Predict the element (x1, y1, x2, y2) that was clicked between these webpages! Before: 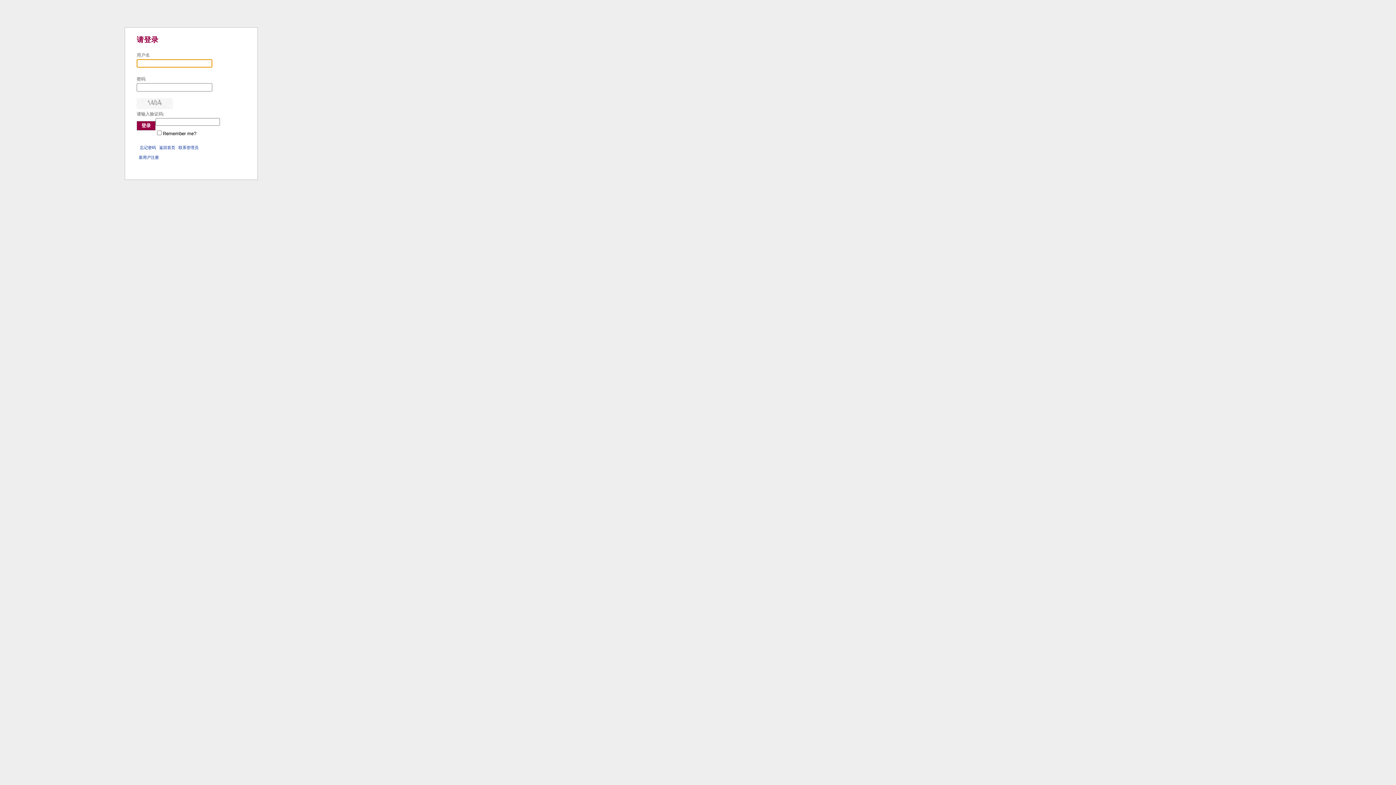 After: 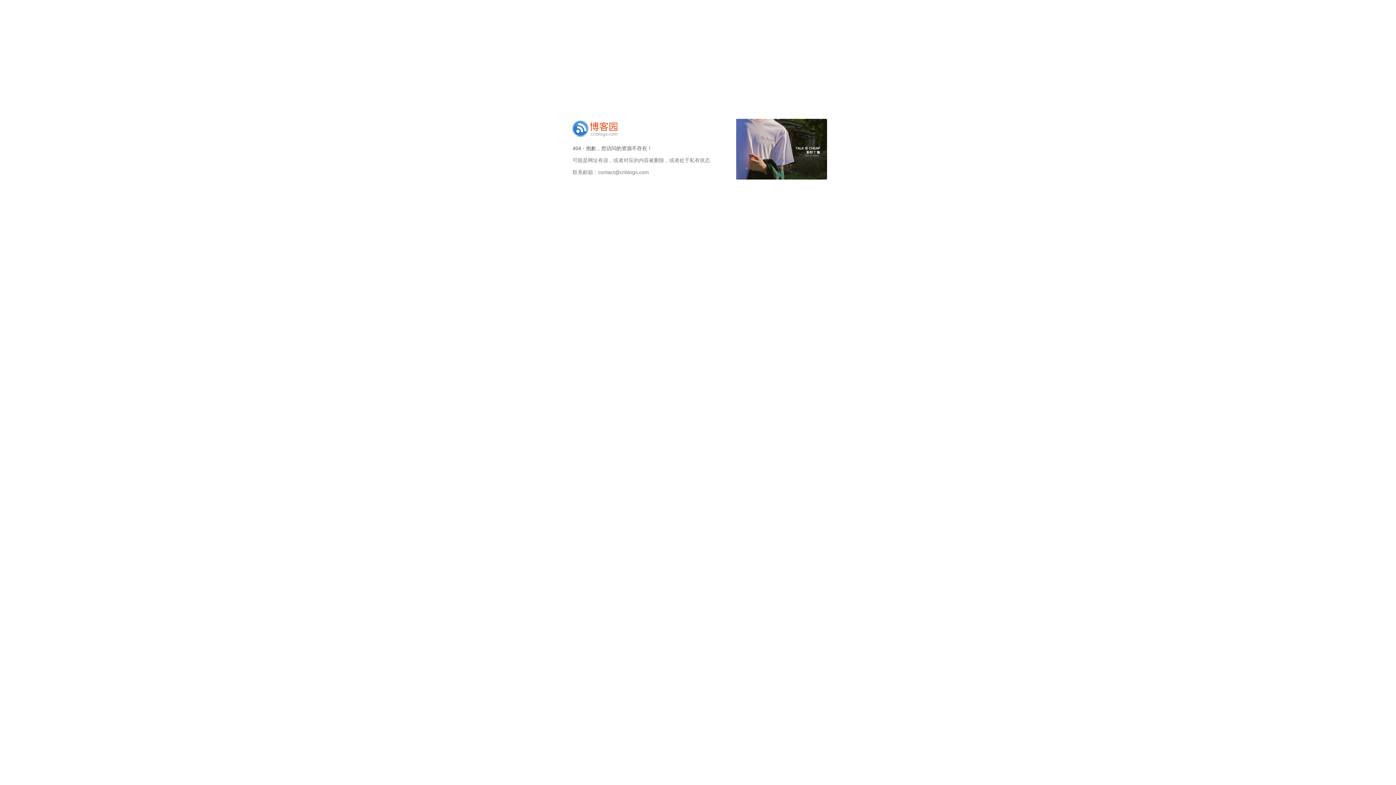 Action: label: 联系管理员 bbox: (178, 145, 198, 149)